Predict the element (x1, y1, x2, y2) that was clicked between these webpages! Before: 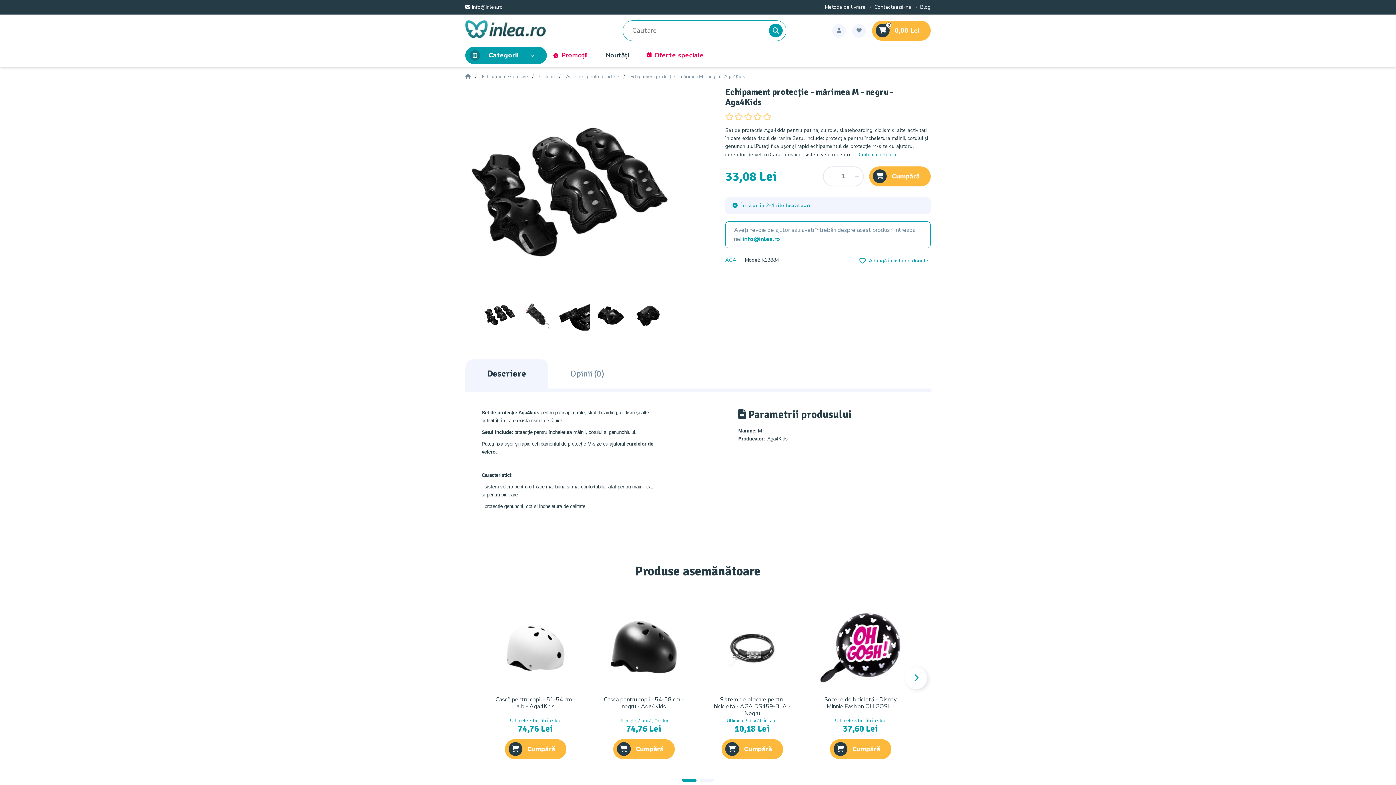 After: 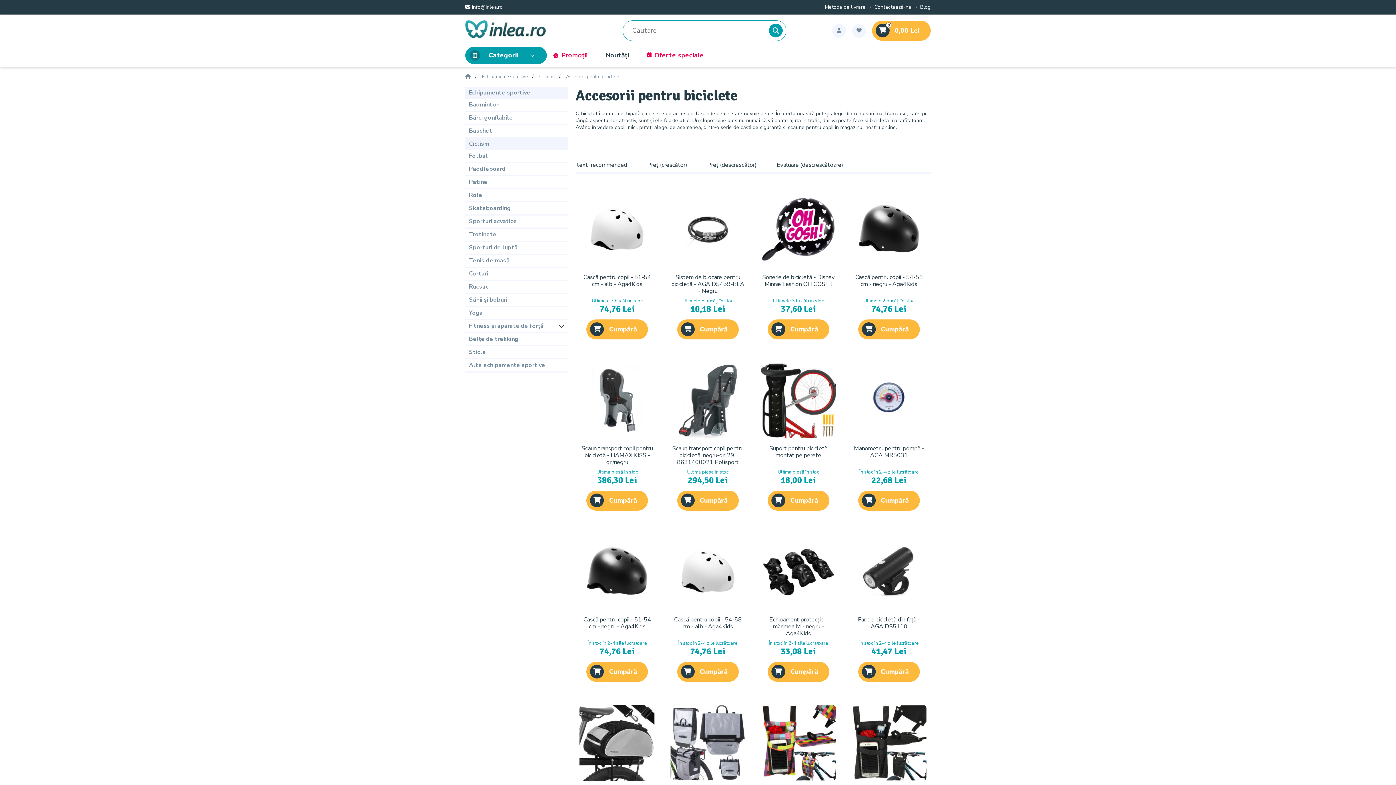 Action: label: Accesorii pentru biciclete bbox: (566, 74, 619, 79)